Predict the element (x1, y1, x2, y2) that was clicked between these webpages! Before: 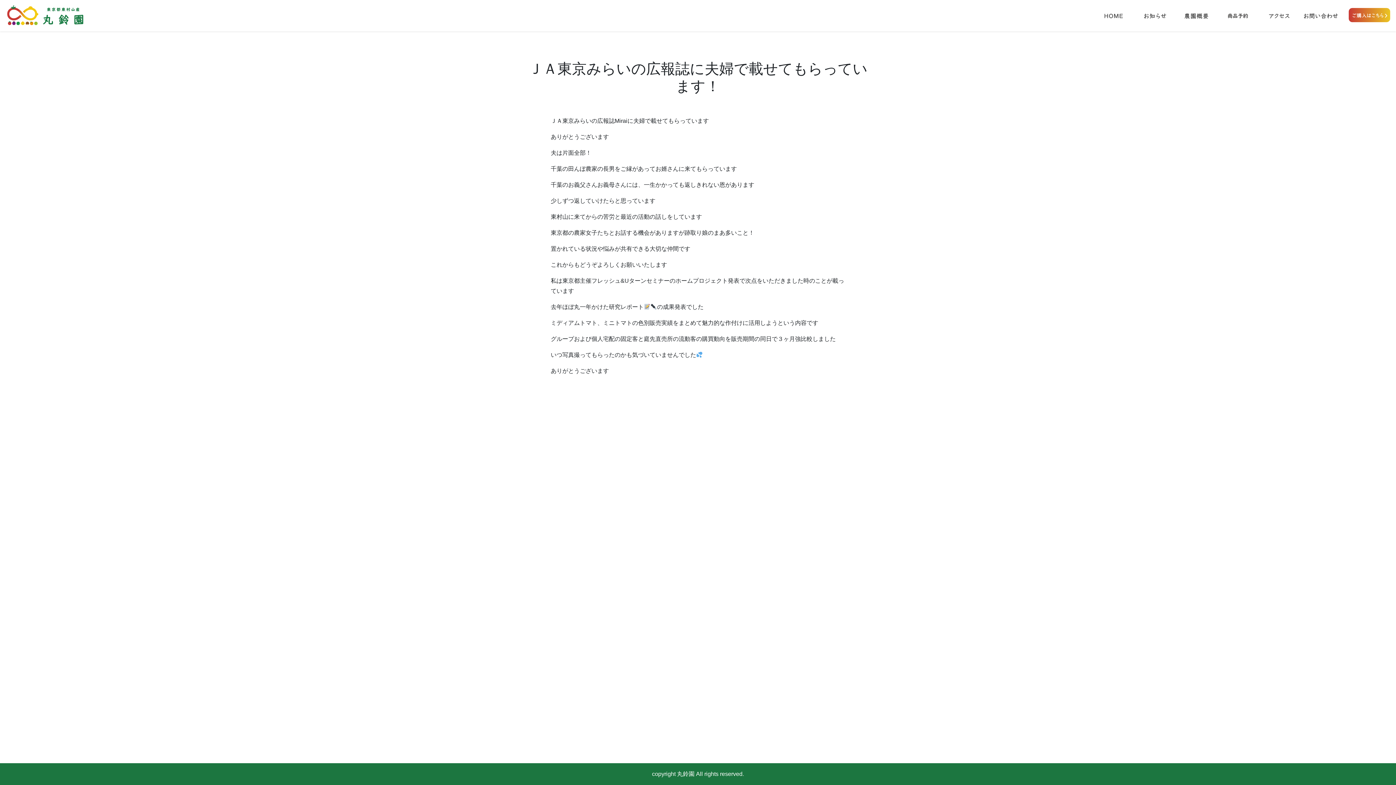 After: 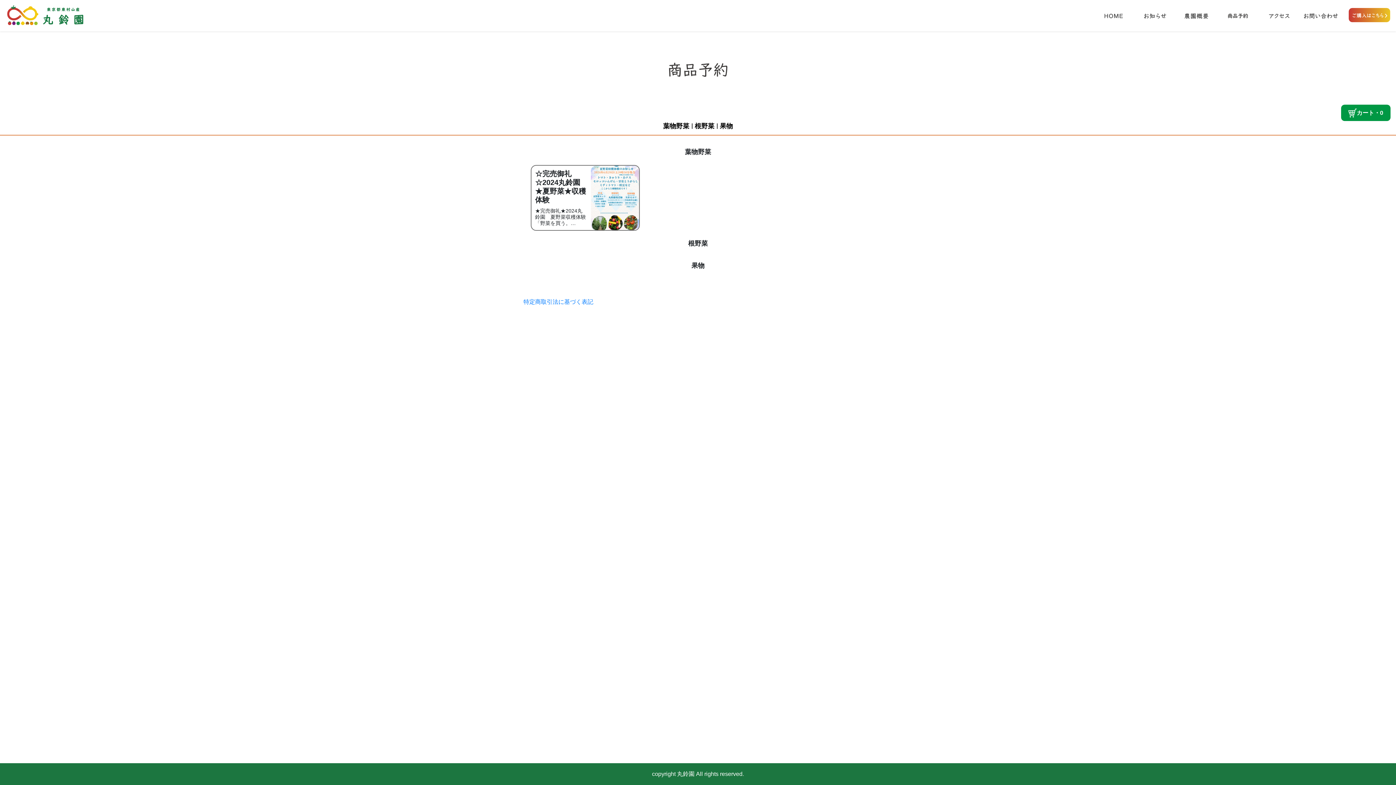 Action: bbox: (1217, 8, 1258, 23)